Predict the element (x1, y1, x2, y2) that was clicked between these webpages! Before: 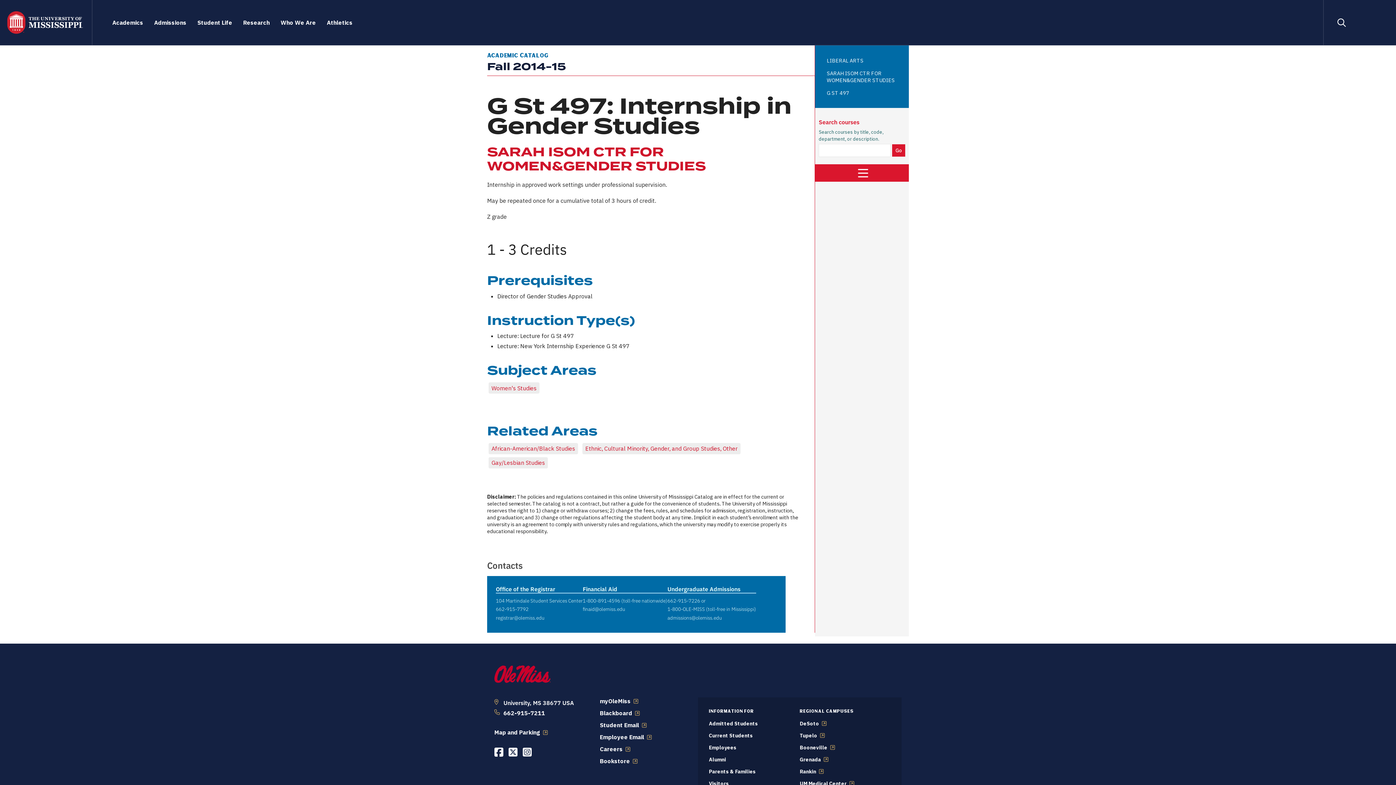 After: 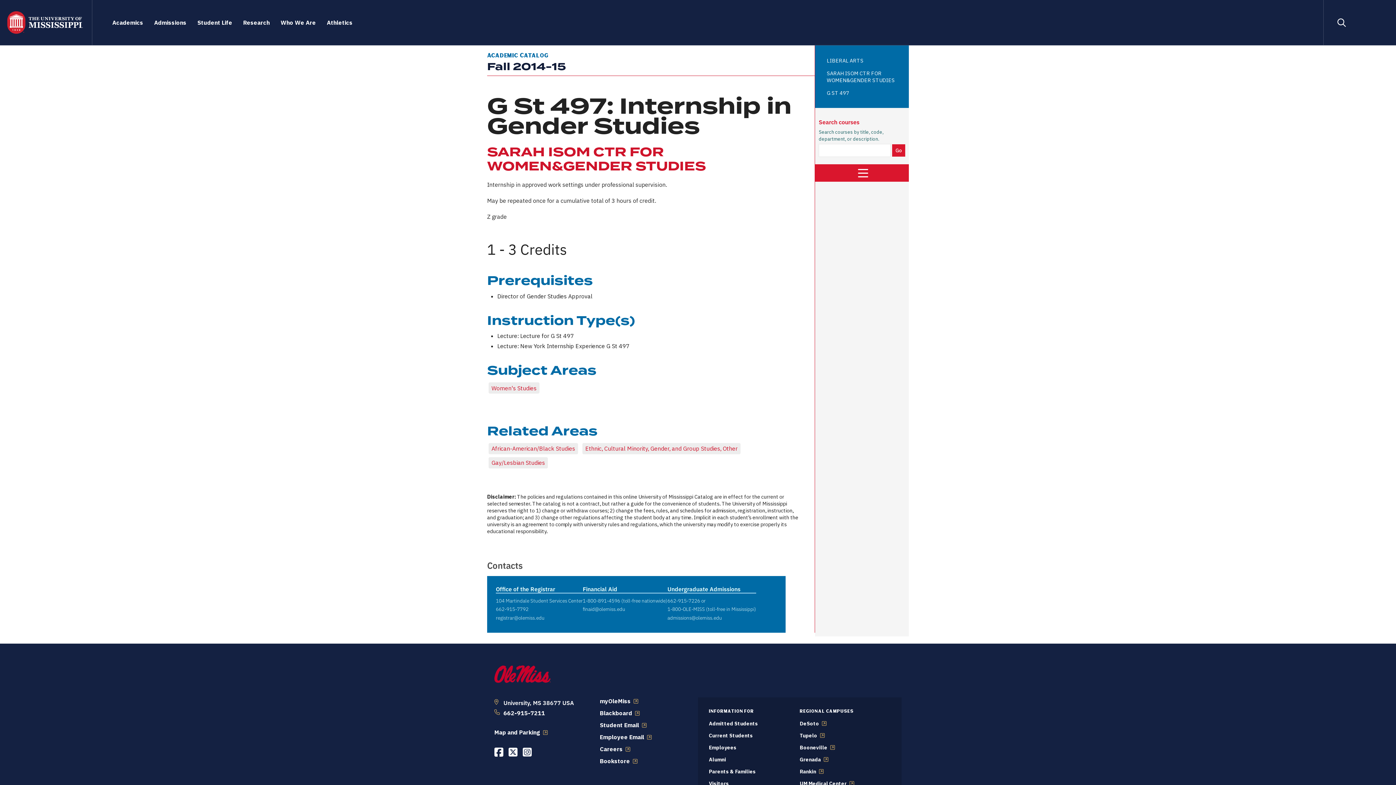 Action: label: myOleMiss bbox: (599, 697, 638, 705)